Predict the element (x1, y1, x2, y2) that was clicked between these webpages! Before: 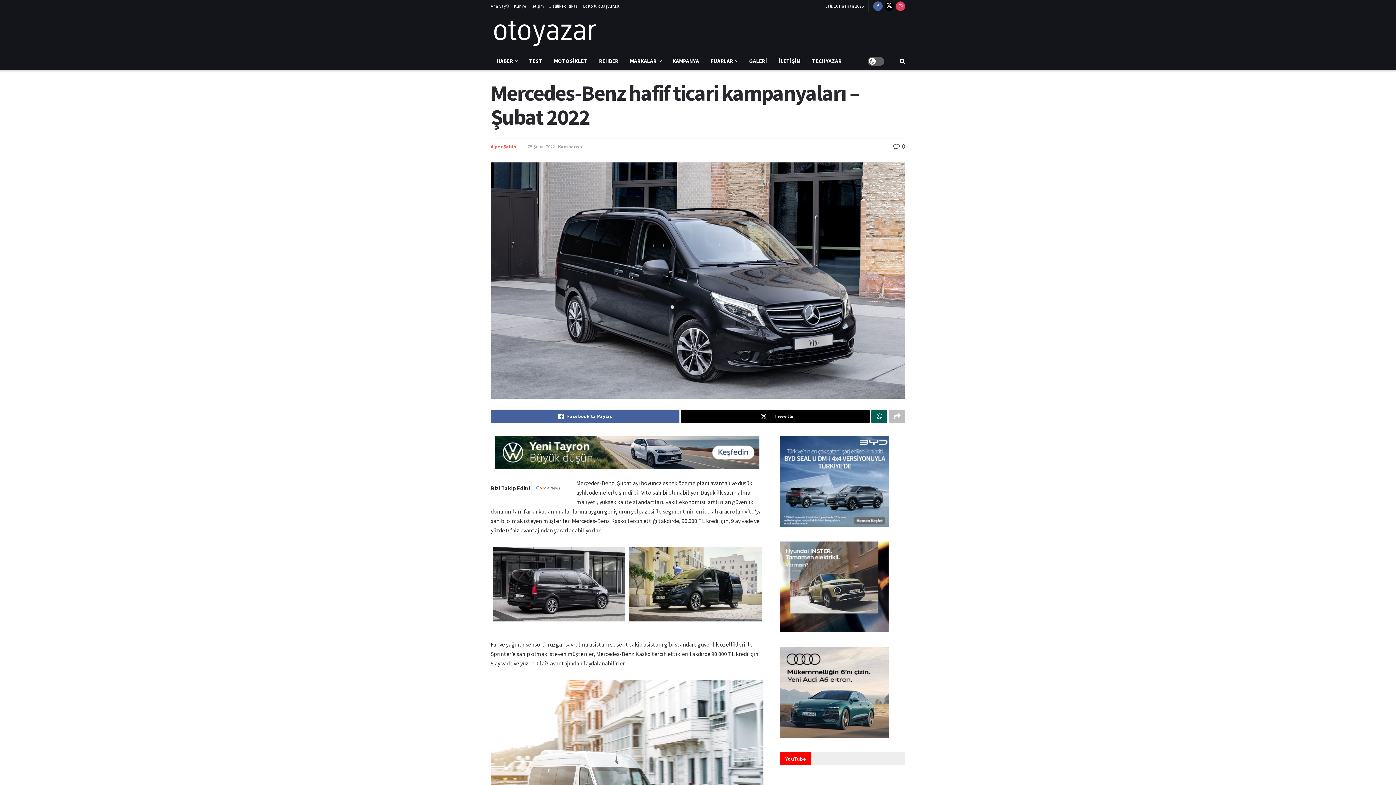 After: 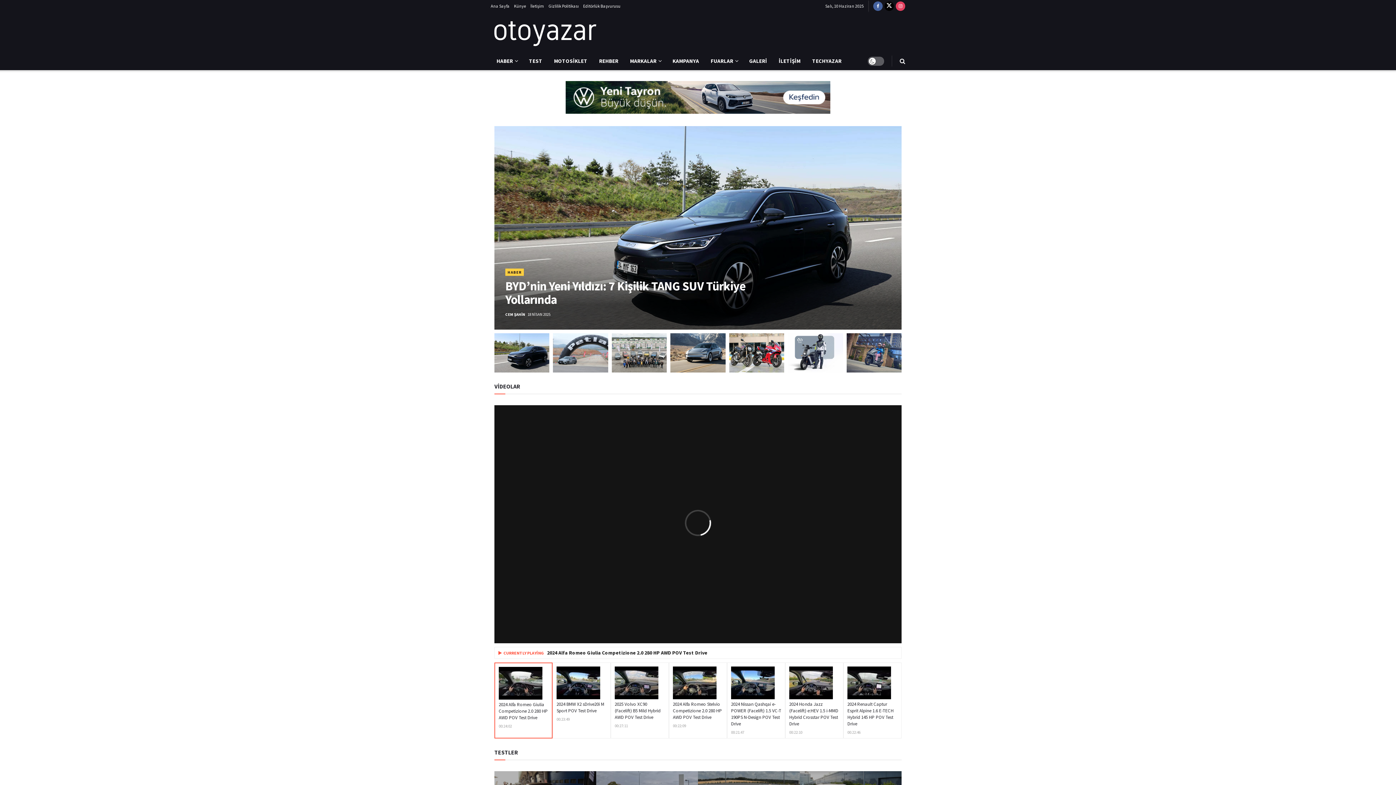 Action: label: Ana Sayfa bbox: (490, 0, 509, 12)